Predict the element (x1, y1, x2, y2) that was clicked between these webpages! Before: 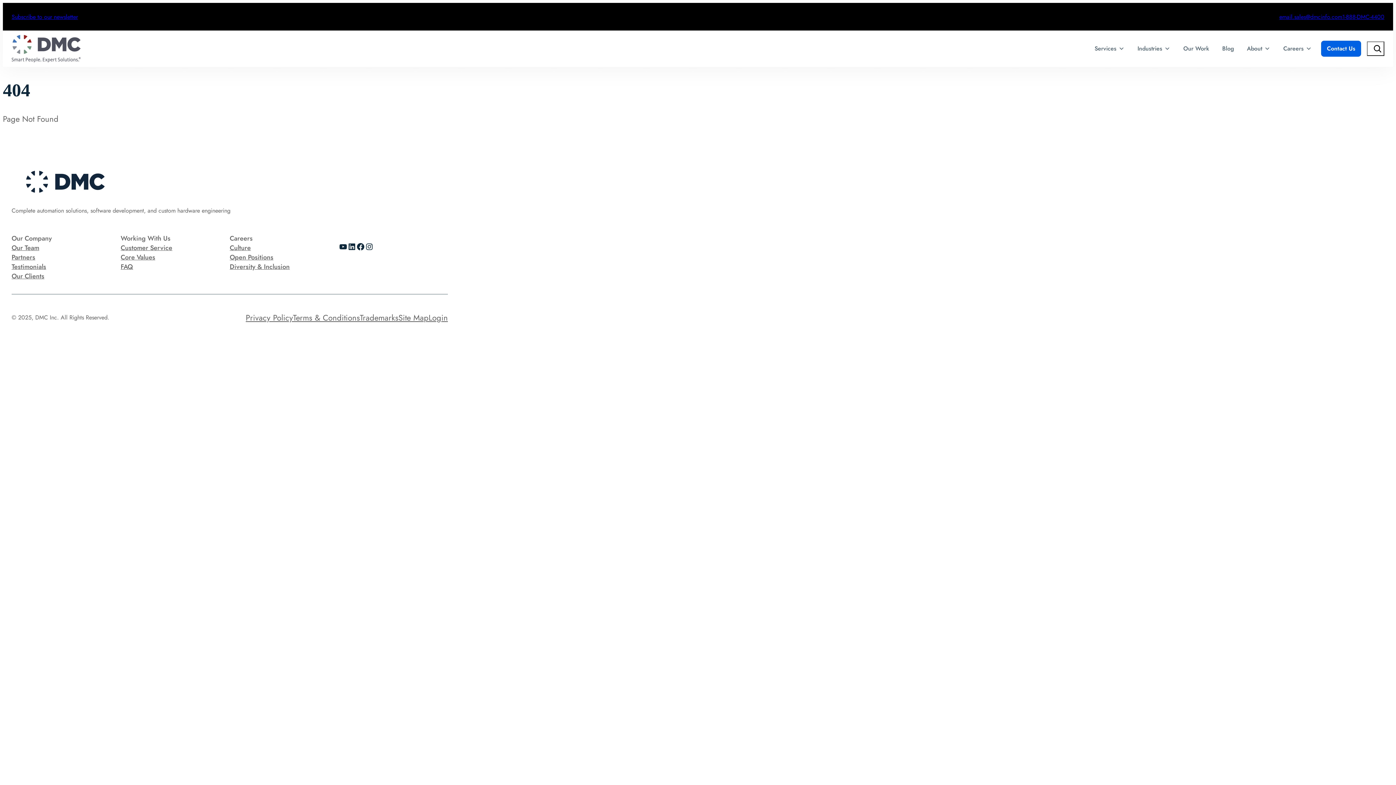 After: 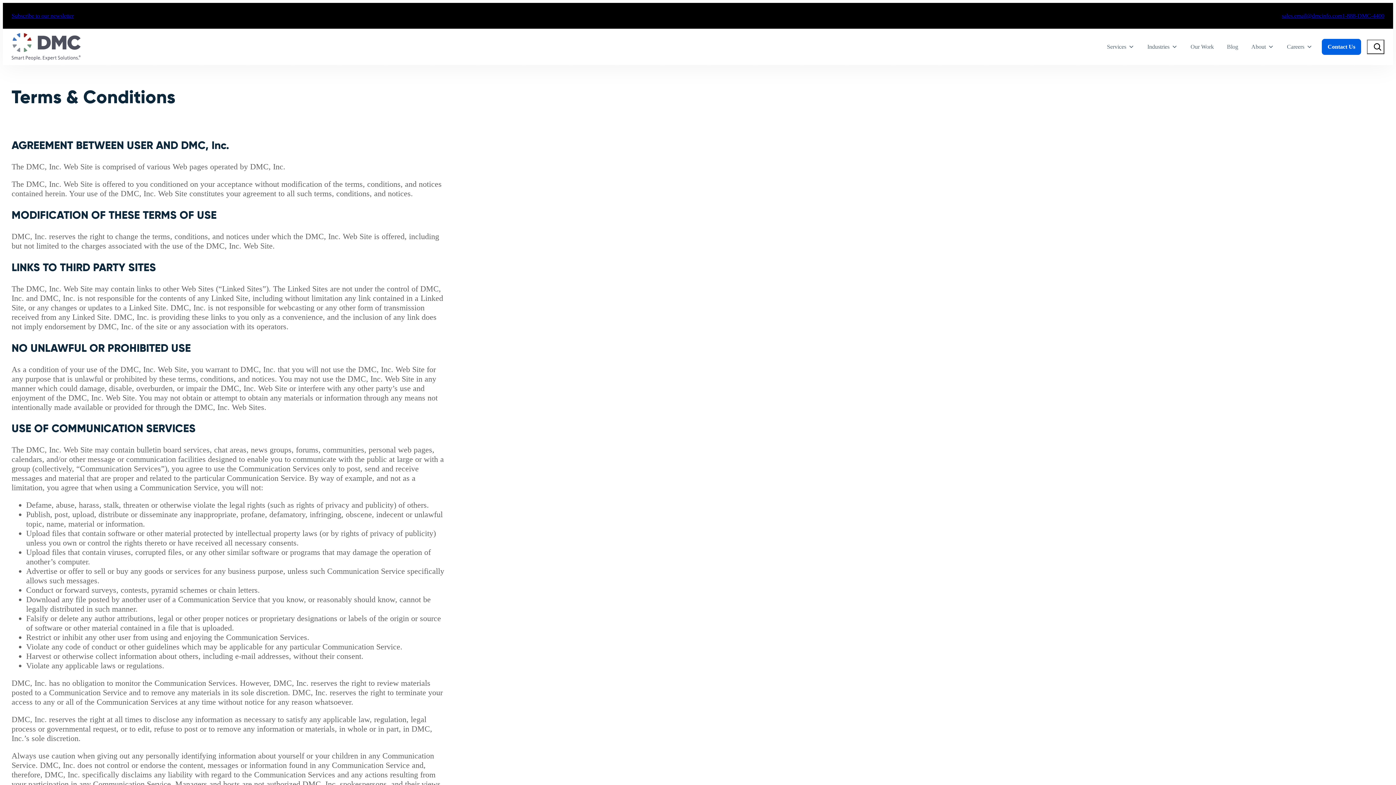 Action: bbox: (293, 311, 360, 323) label: Terms & Conditions